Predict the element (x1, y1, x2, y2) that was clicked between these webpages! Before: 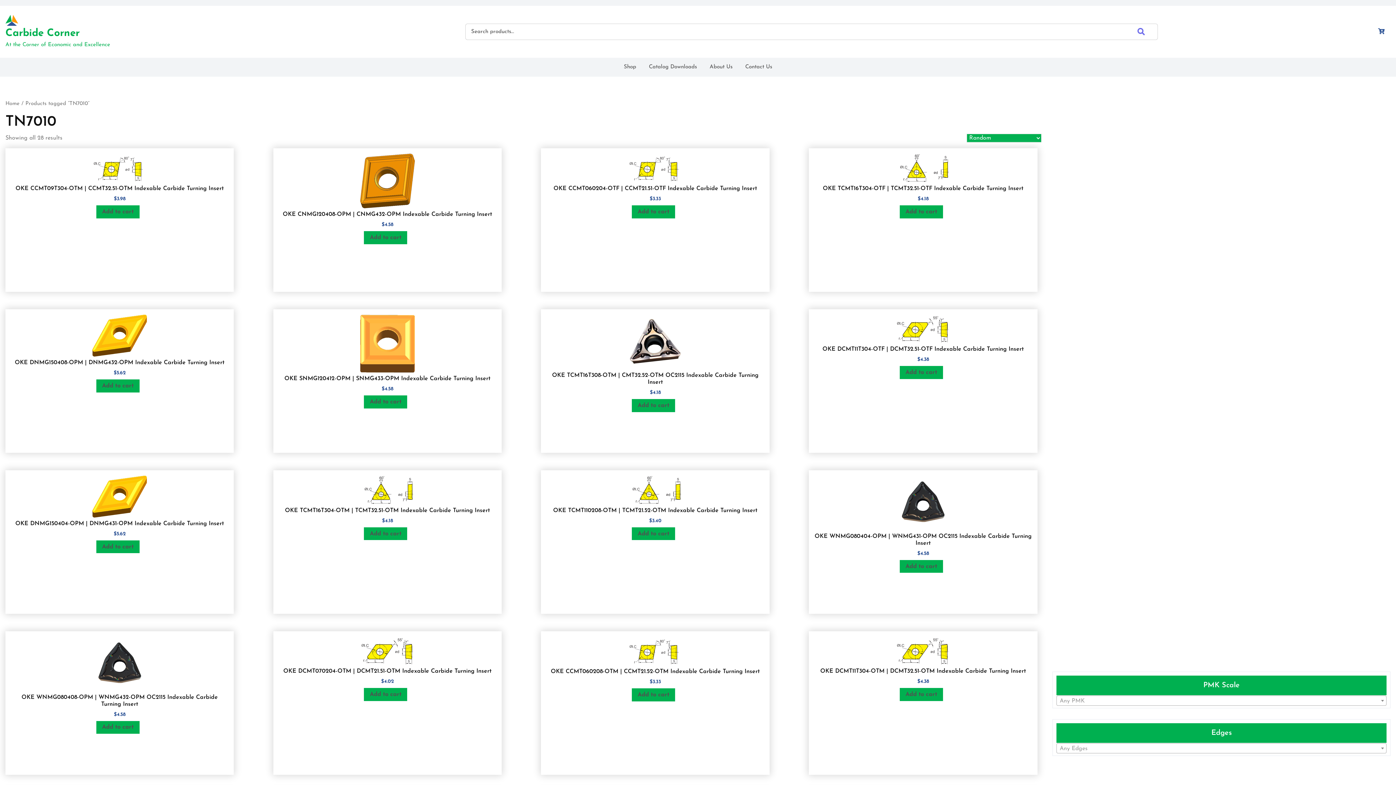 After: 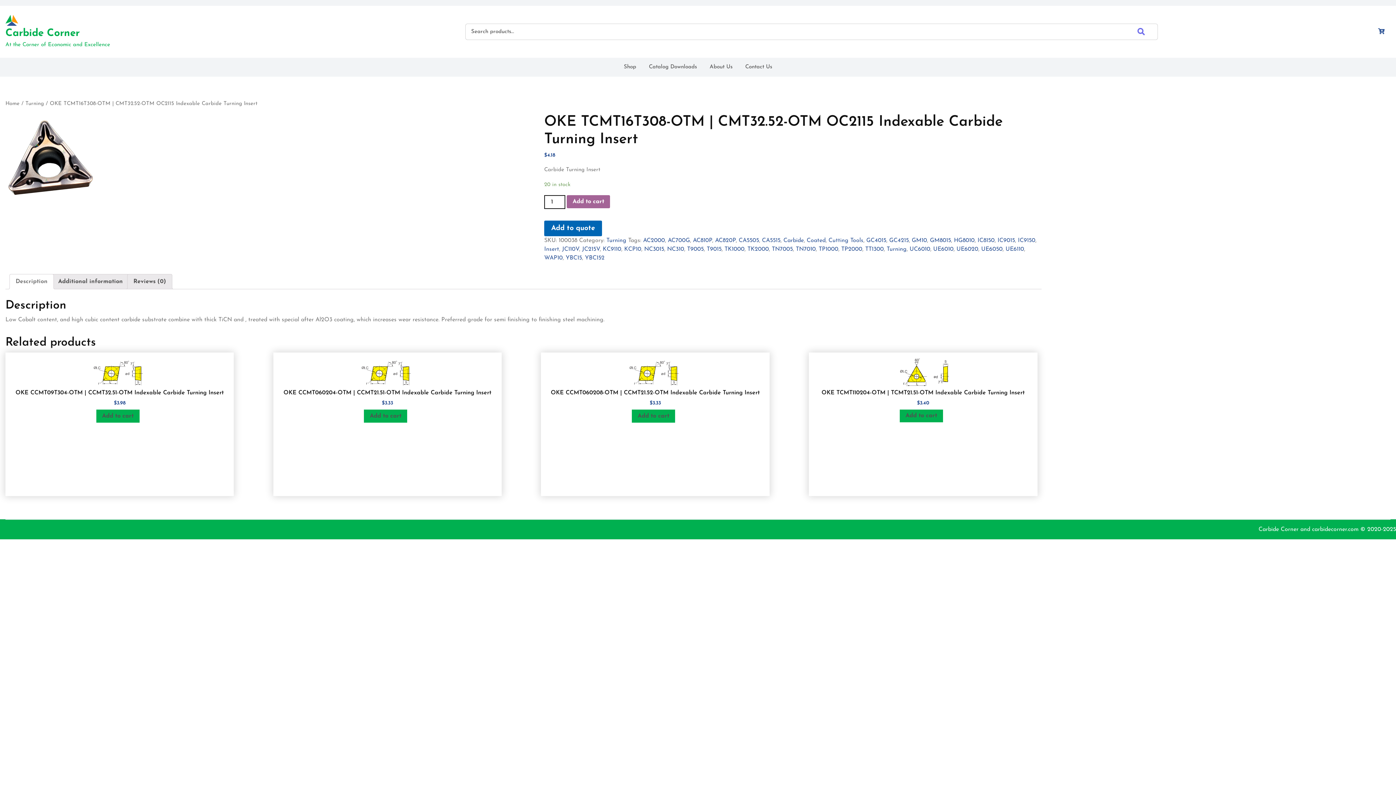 Action: label: OKE TCMT16T308-OTM | CMT32.52-OTM OC2115 Indexable Carbide Turning Insert
$4.18 bbox: (546, 314, 764, 396)